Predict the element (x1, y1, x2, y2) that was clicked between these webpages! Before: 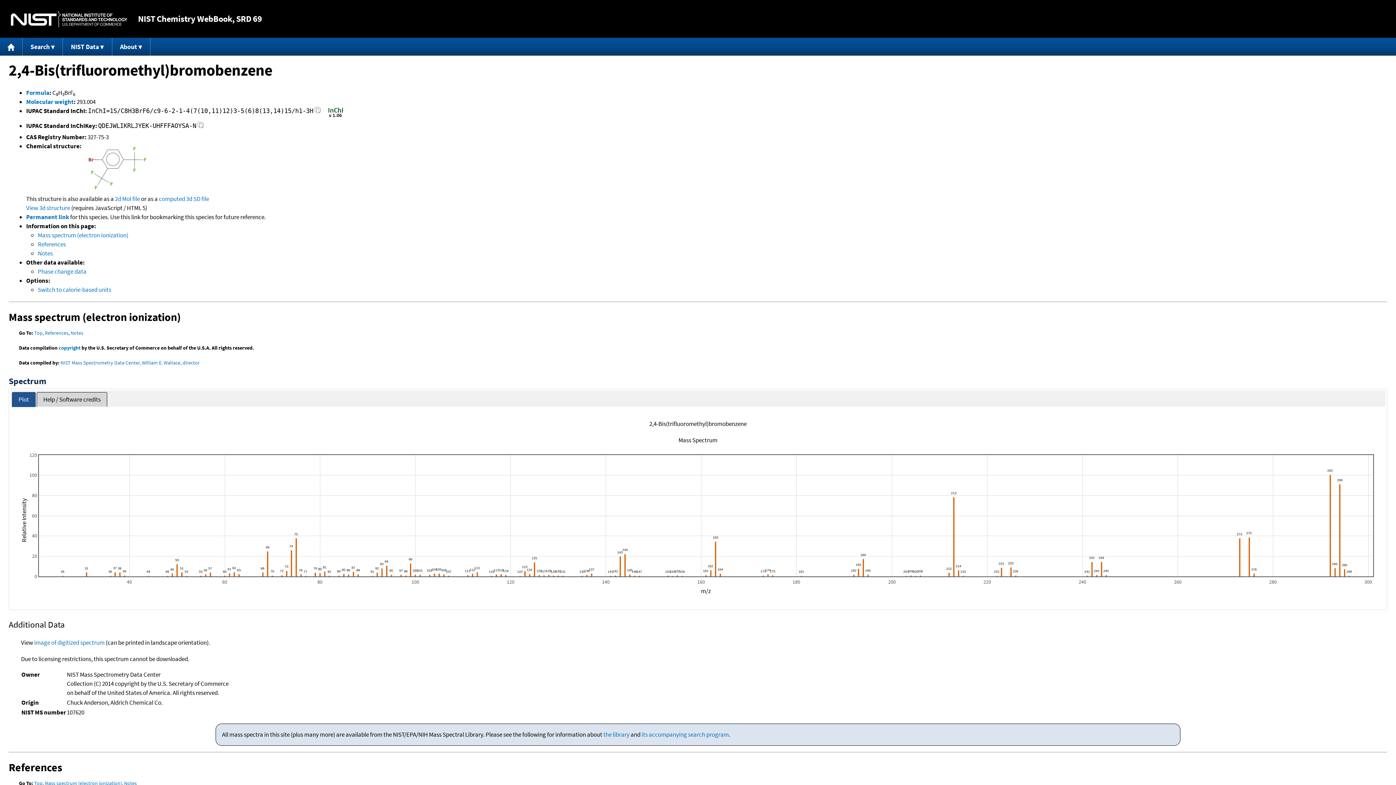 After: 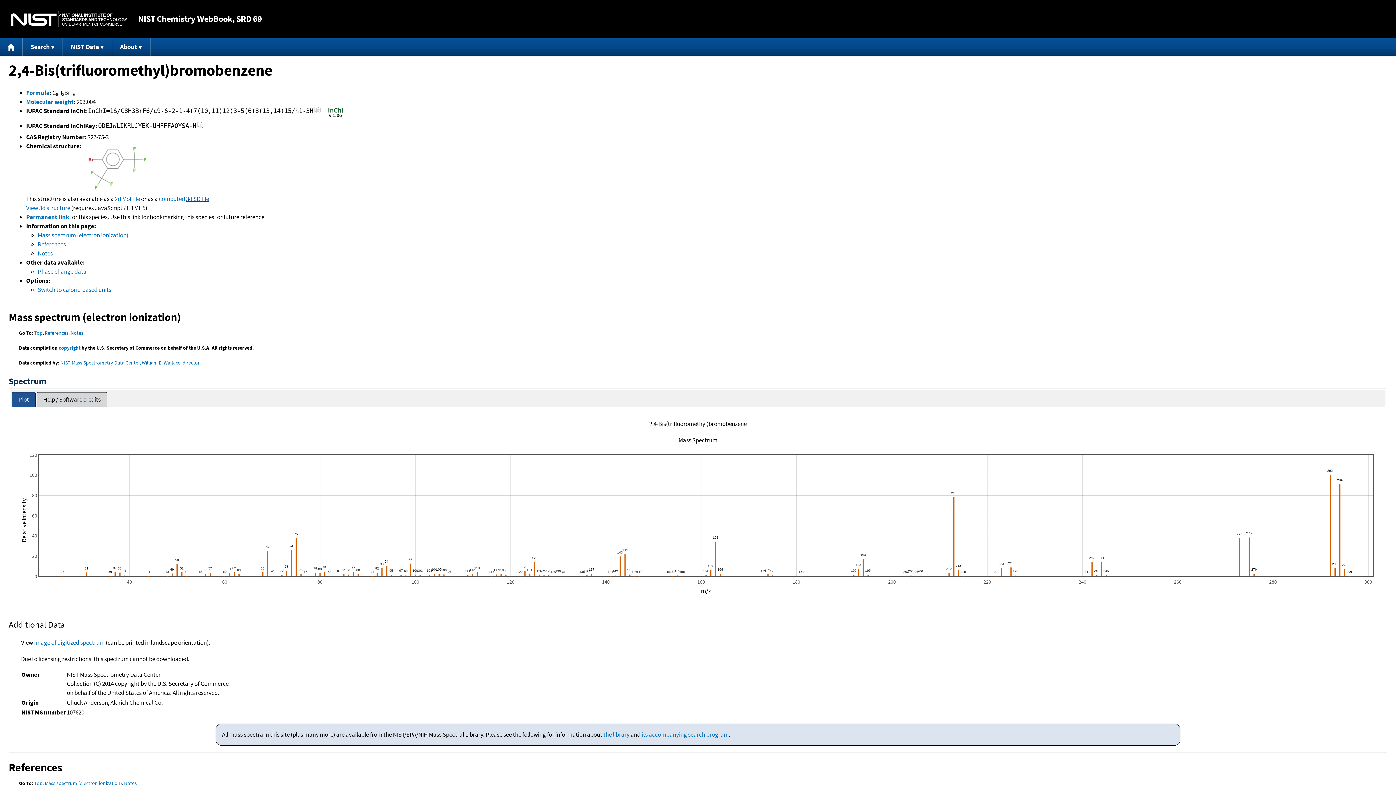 Action: bbox: (186, 194, 209, 202) label: 3d SD file